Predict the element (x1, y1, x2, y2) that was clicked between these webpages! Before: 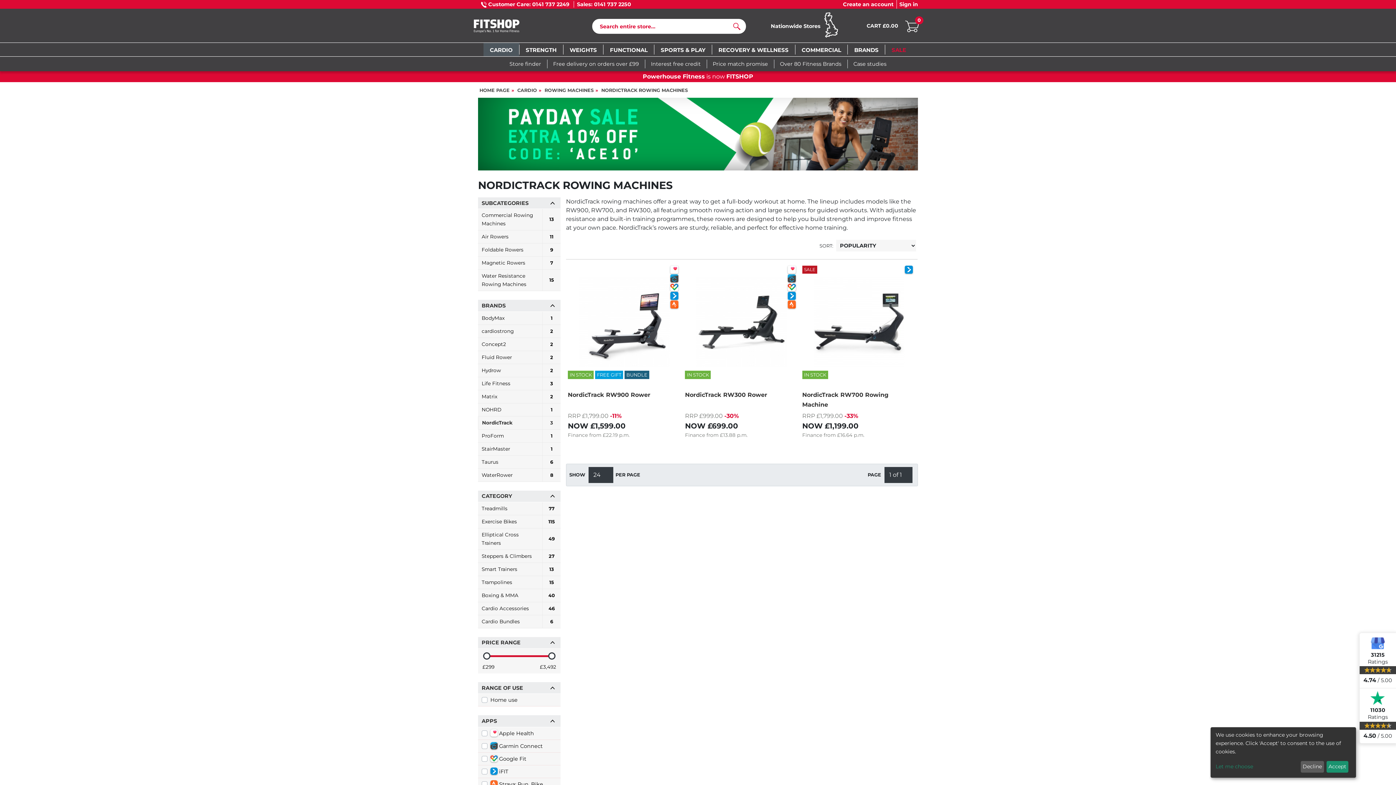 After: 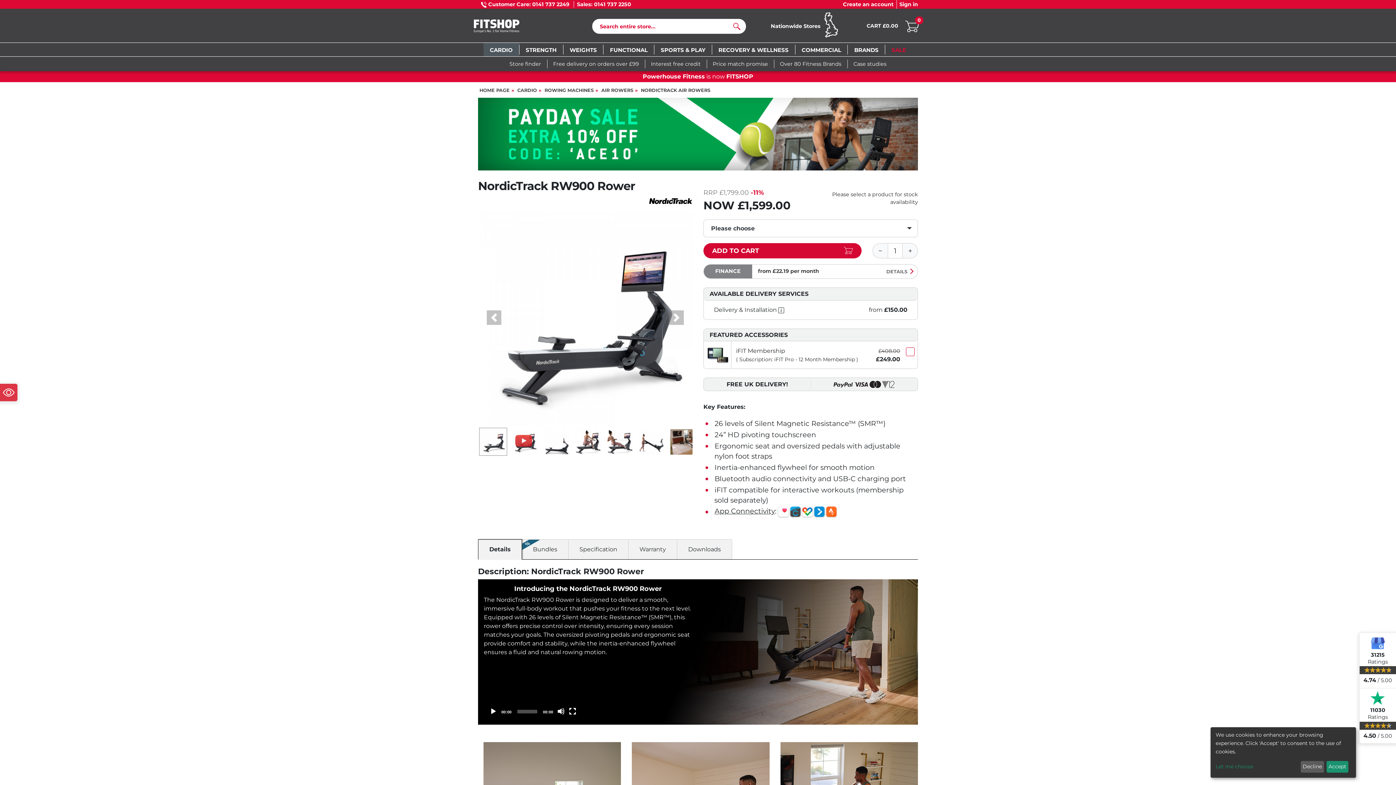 Action: bbox: (568, 391, 650, 398) label: NordicTrack RW900 Rower